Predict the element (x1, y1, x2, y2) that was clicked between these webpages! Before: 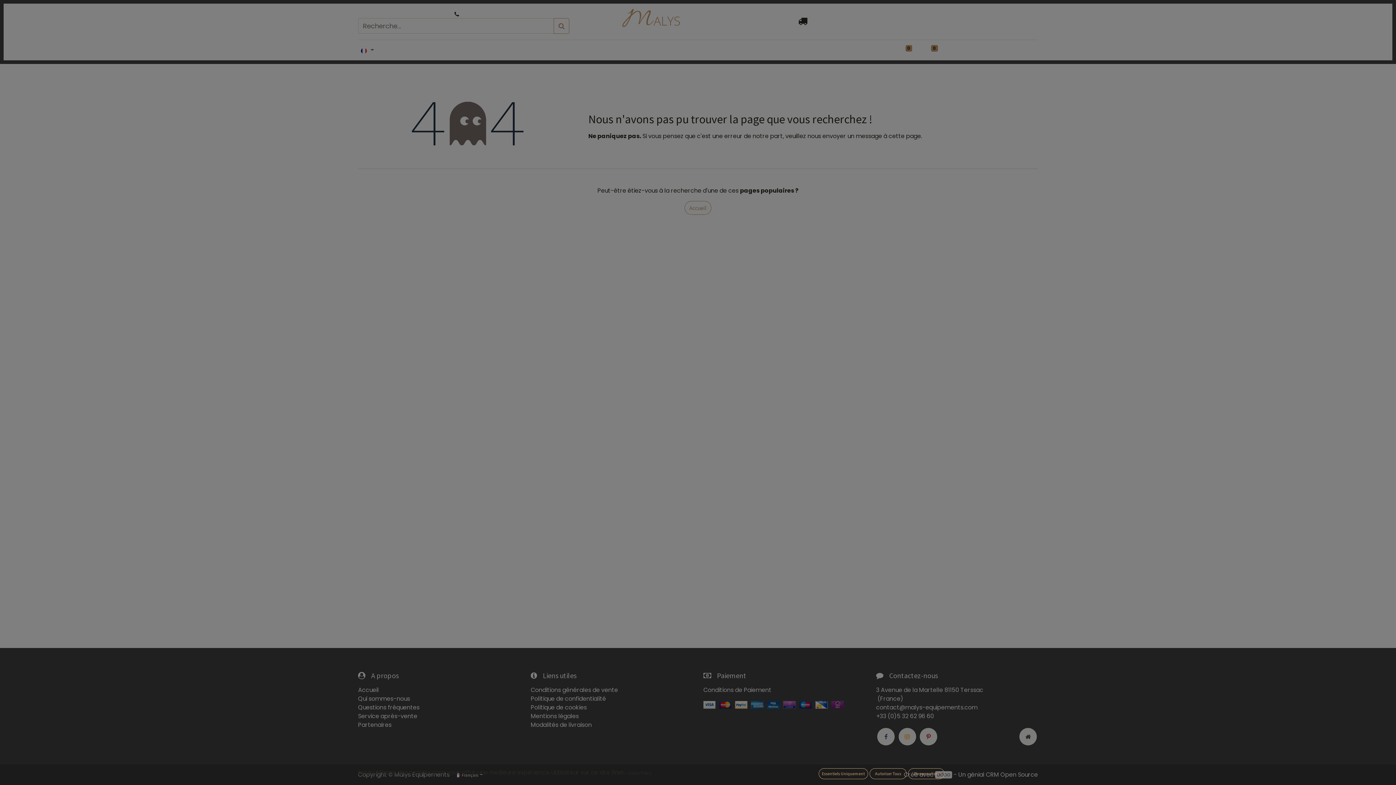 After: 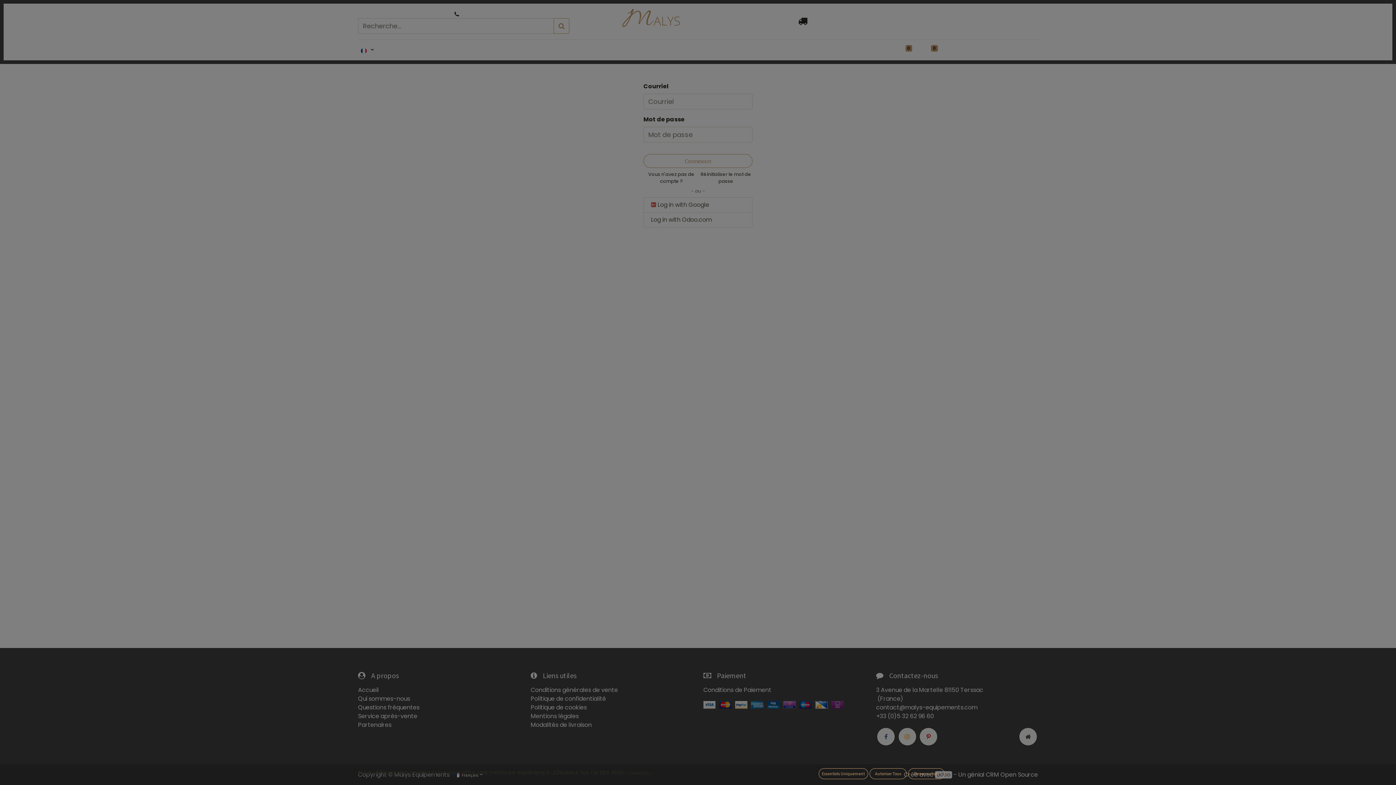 Action: label: Se connecter bbox: (946, 42, 991, 57)